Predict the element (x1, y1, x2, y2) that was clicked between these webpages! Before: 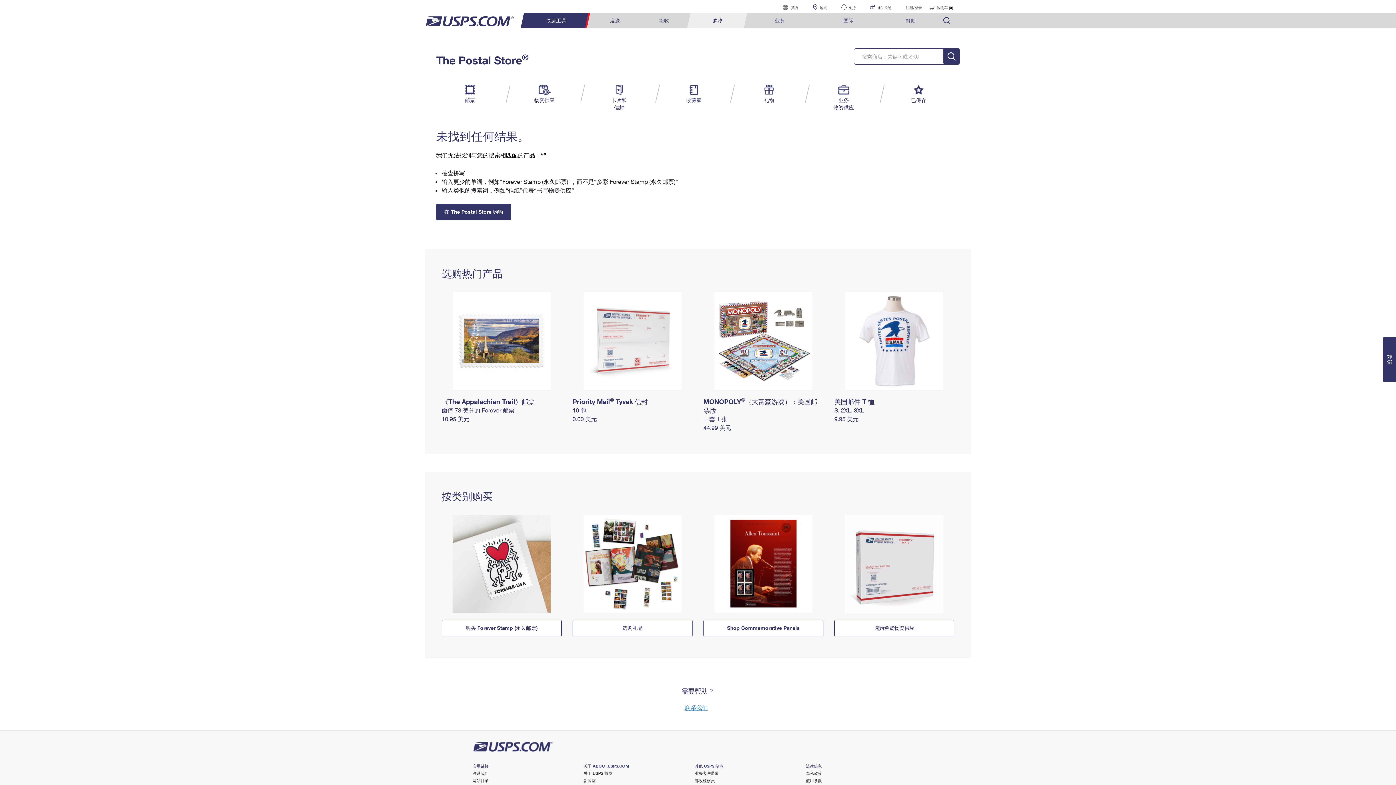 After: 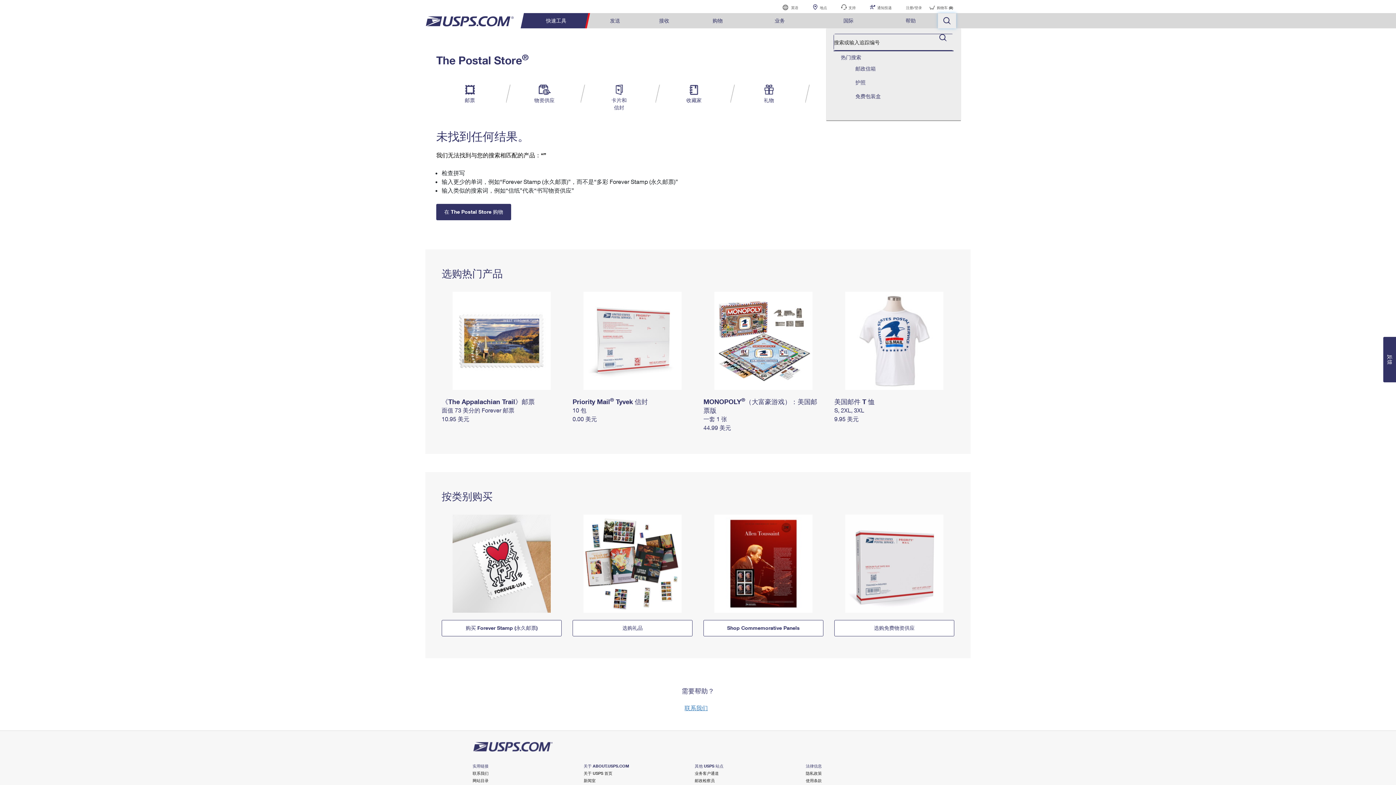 Action: bbox: (938, 13, 956, 28) label: 搜索 USPS.com